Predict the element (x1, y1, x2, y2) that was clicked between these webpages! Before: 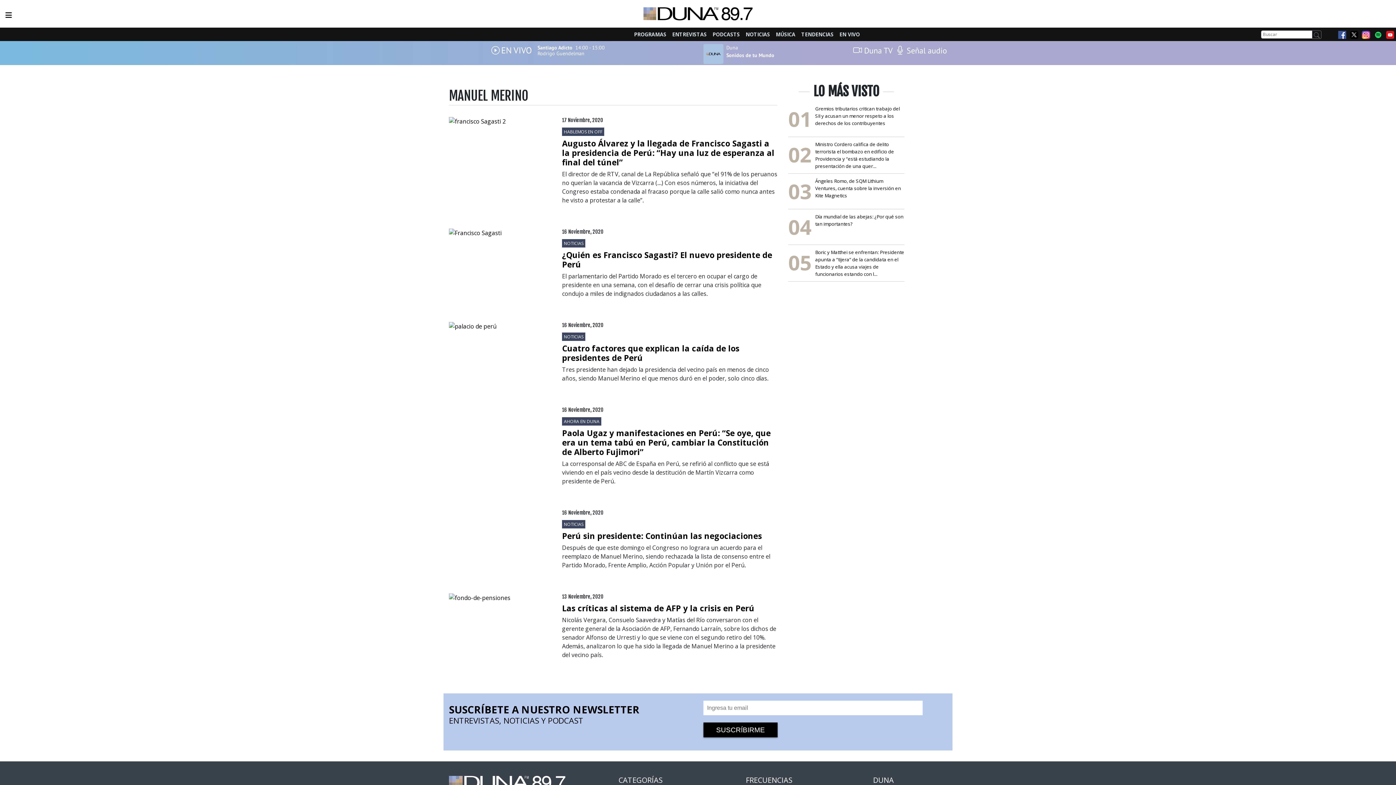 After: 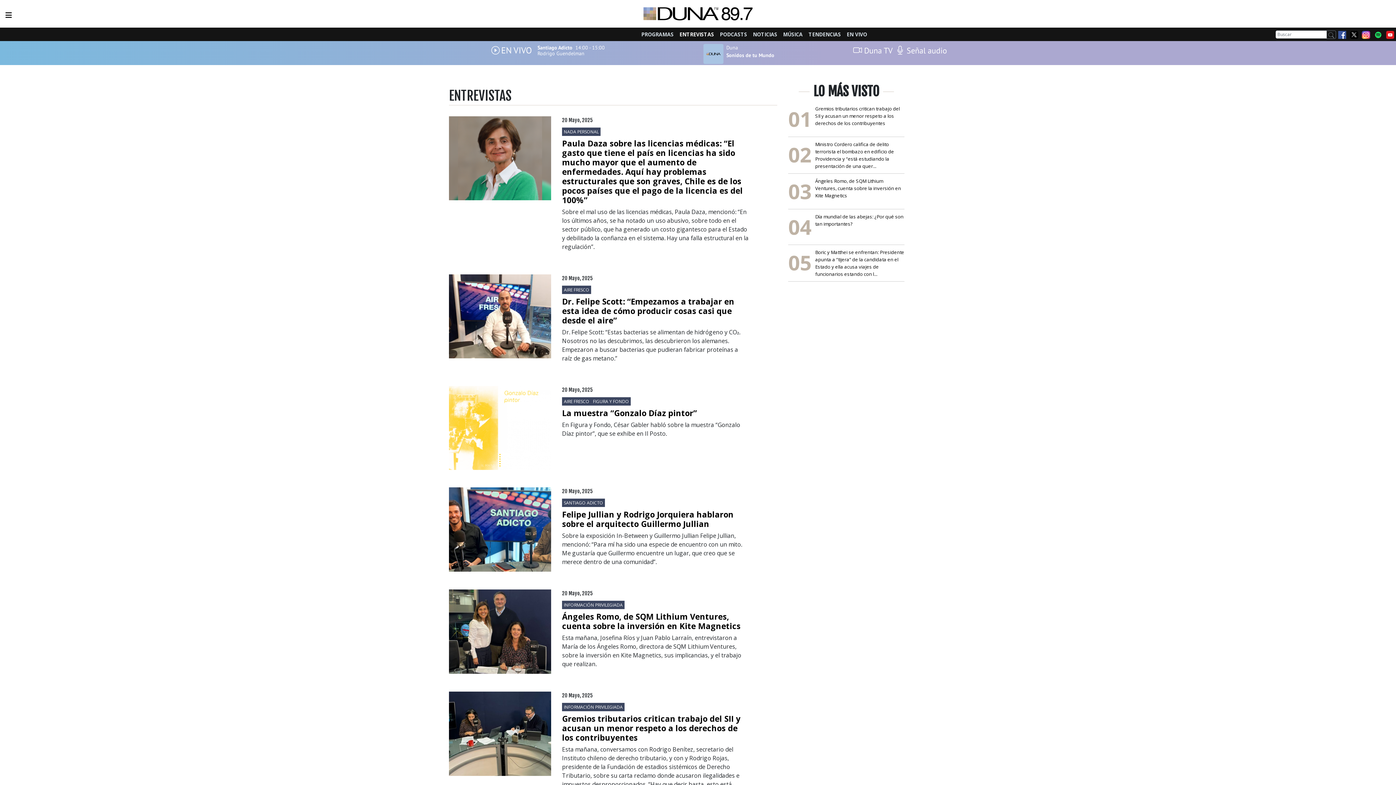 Action: bbox: (669, 27, 709, 41) label: ENTREVISTAS